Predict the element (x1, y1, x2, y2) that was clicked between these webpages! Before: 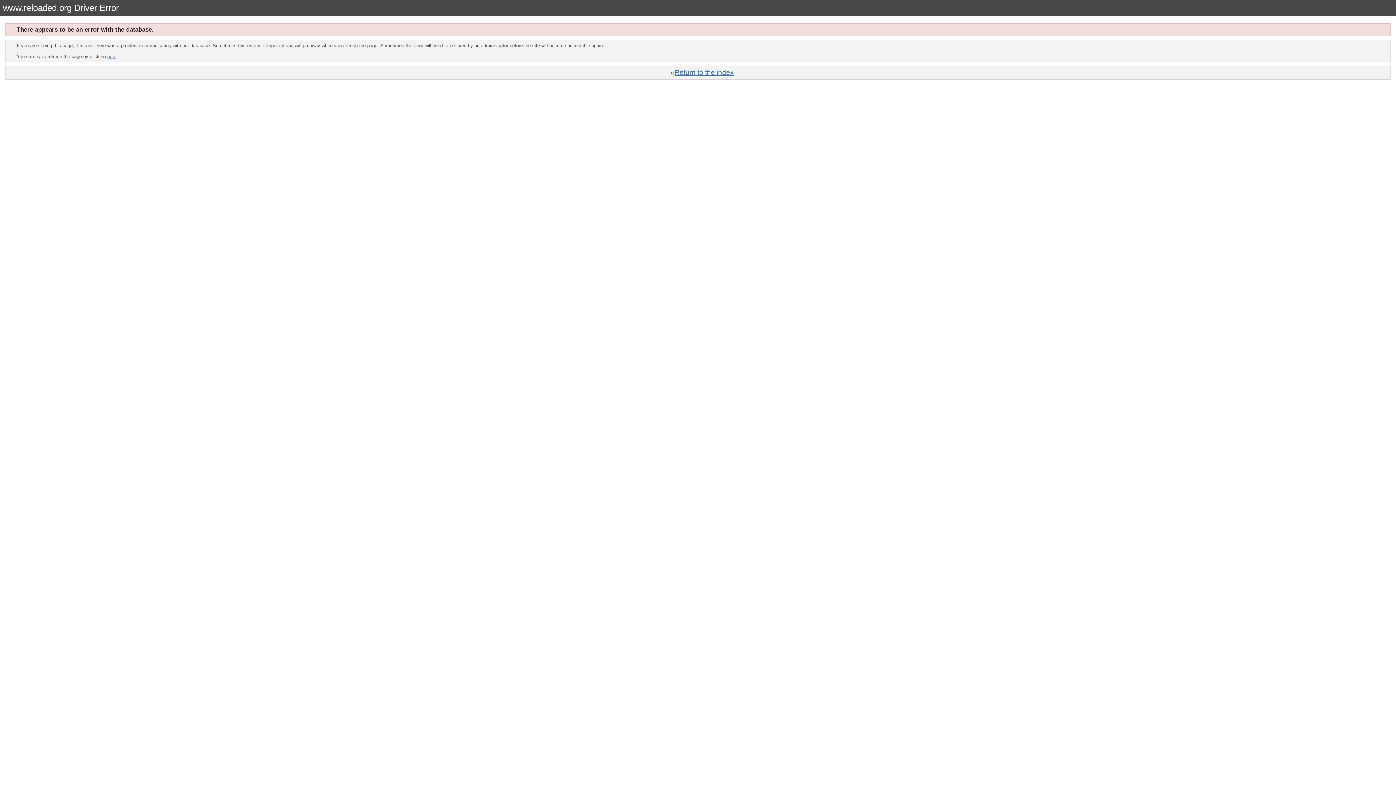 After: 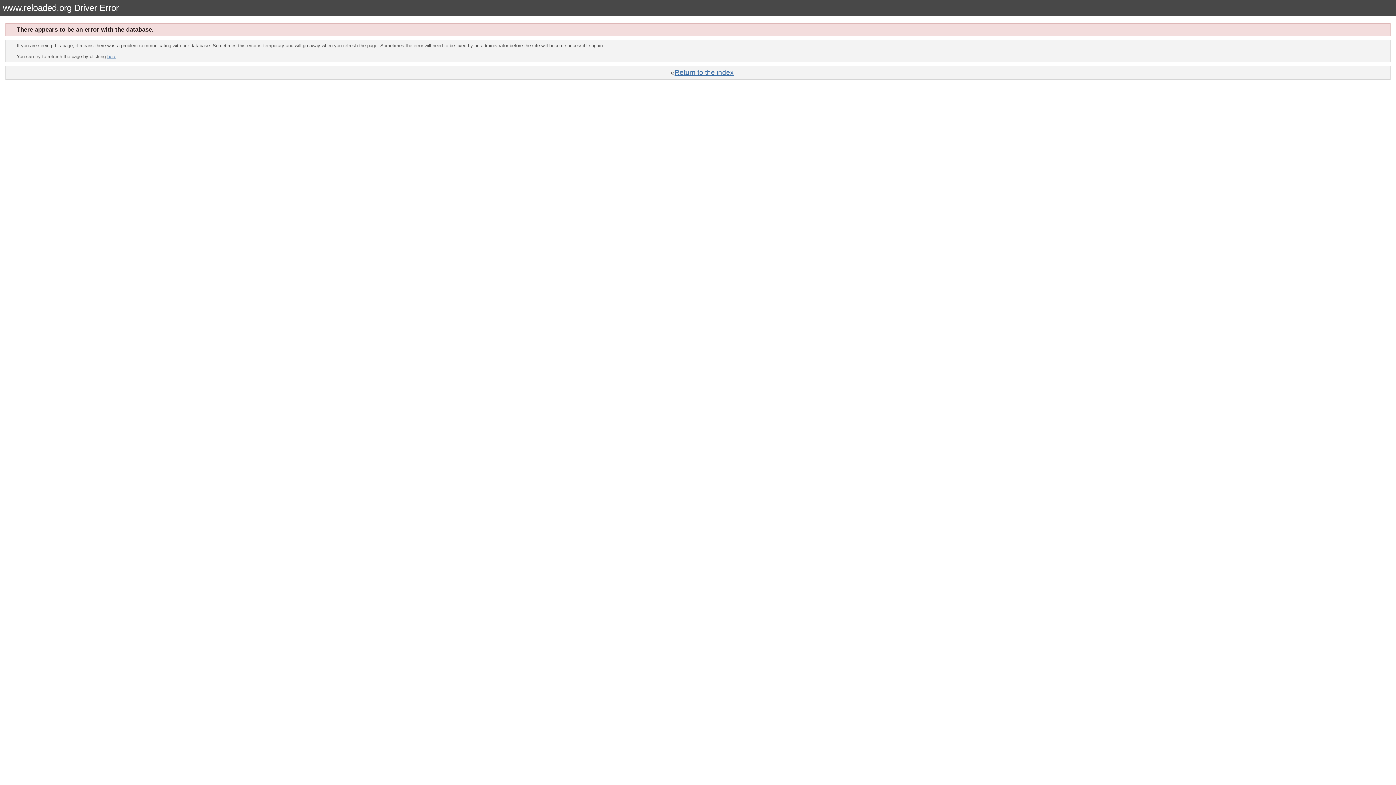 Action: bbox: (107, 53, 116, 59) label: here